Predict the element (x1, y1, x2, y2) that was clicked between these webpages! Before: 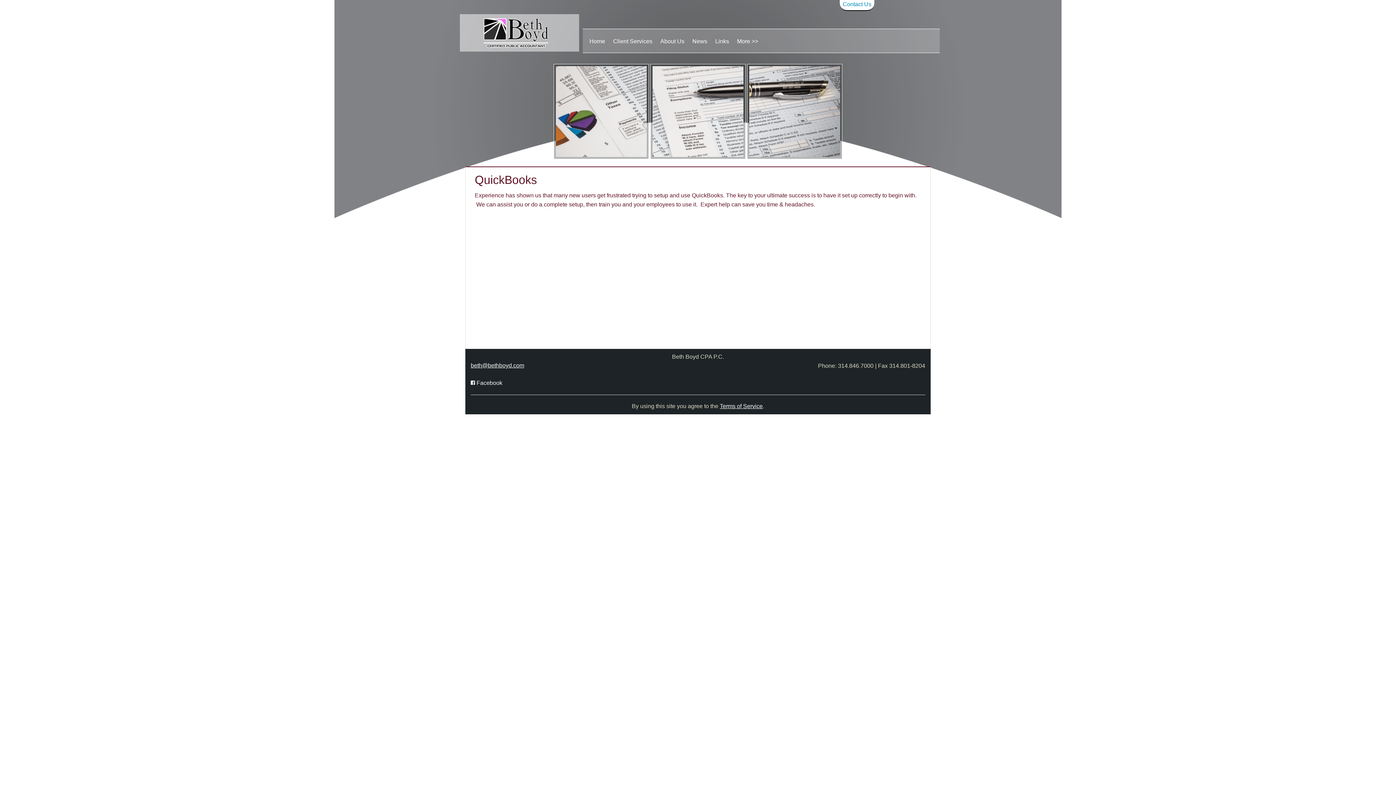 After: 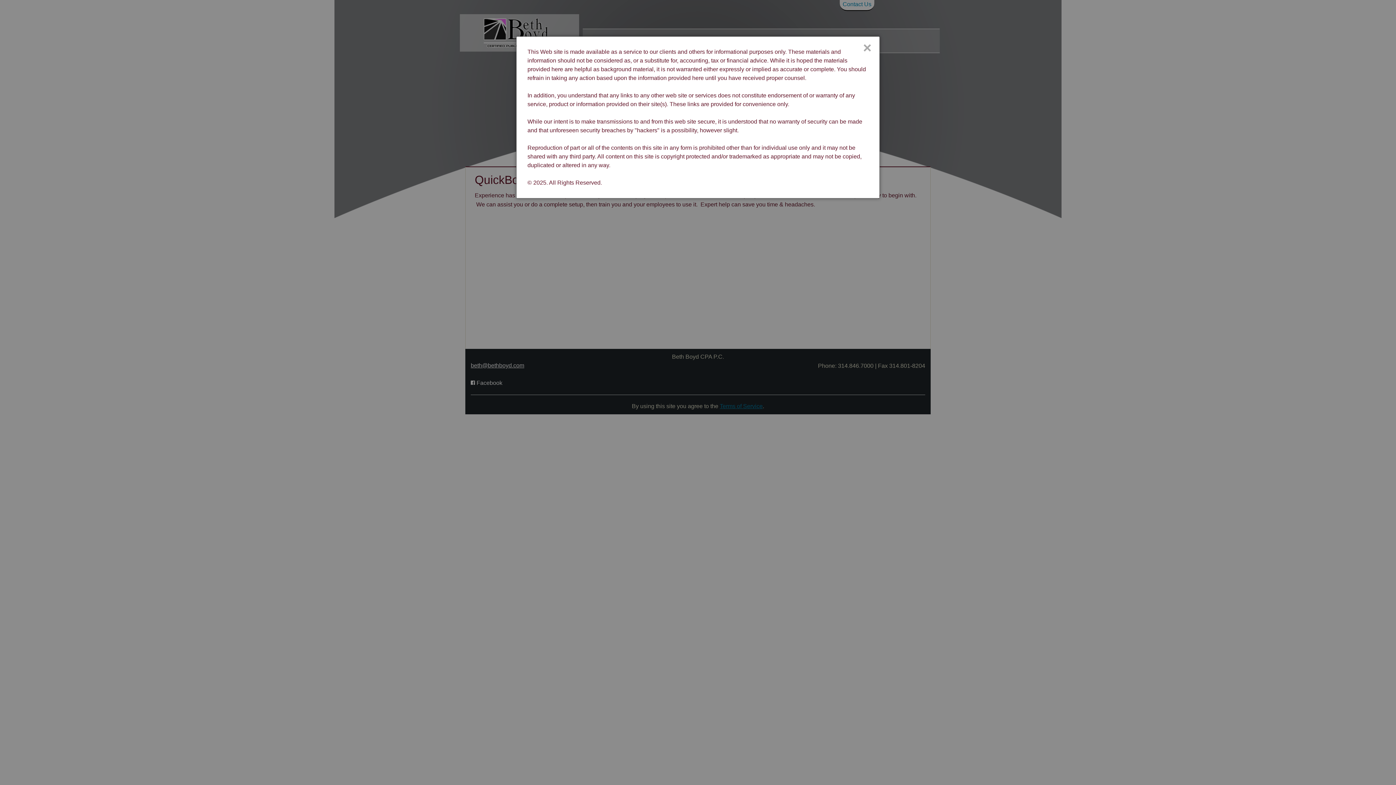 Action: label: Terms of Service bbox: (720, 403, 762, 409)